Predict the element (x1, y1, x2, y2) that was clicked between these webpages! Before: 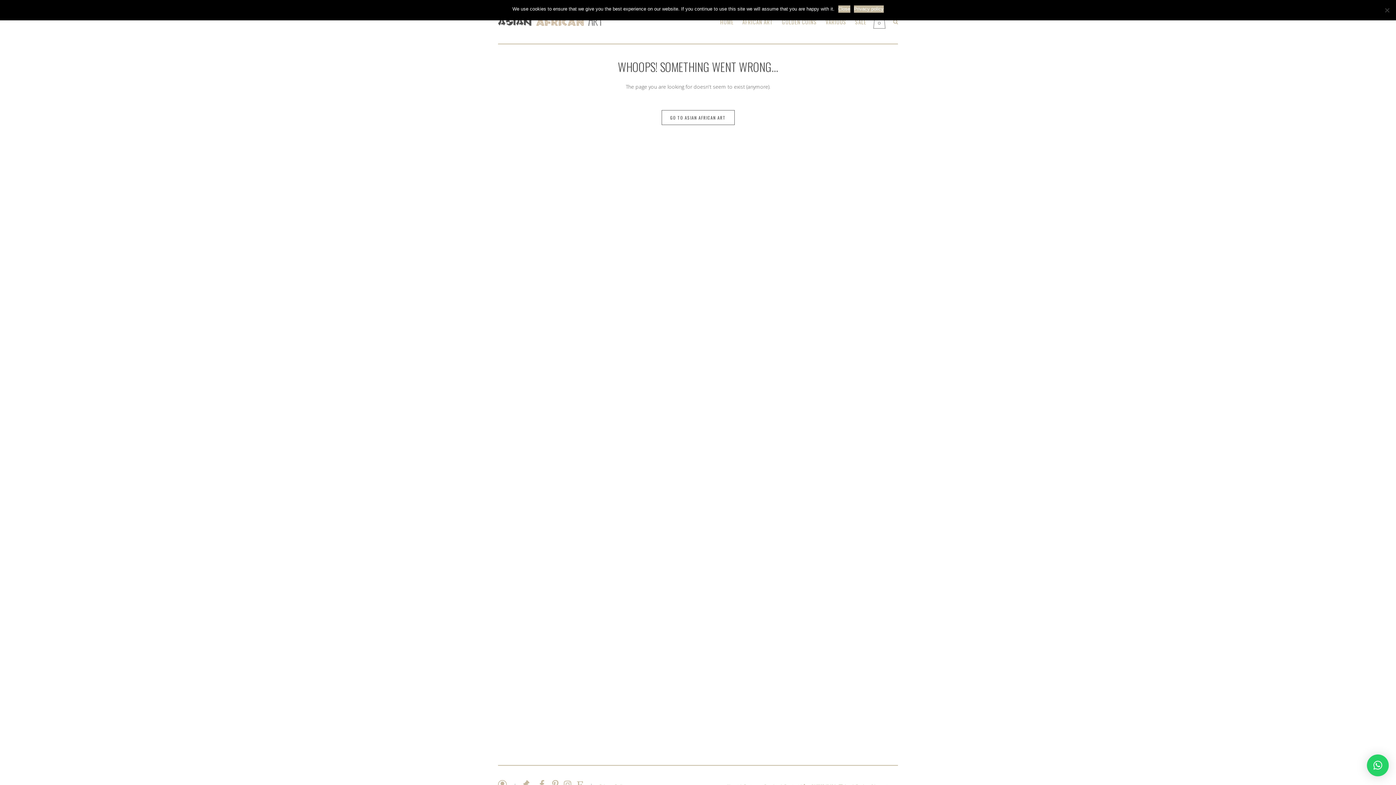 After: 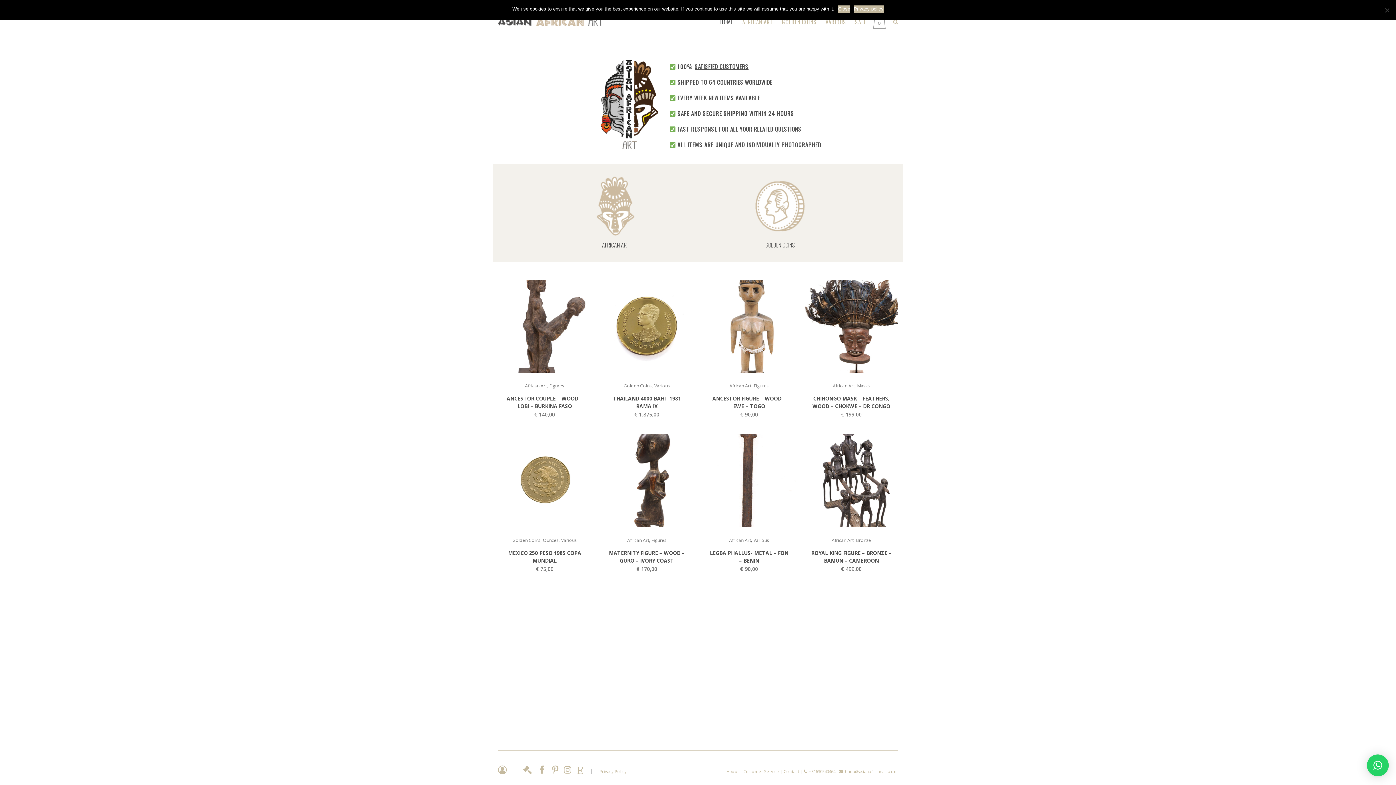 Action: bbox: (661, 110, 734, 125) label: GO TO ASIAN AFRICAN ART